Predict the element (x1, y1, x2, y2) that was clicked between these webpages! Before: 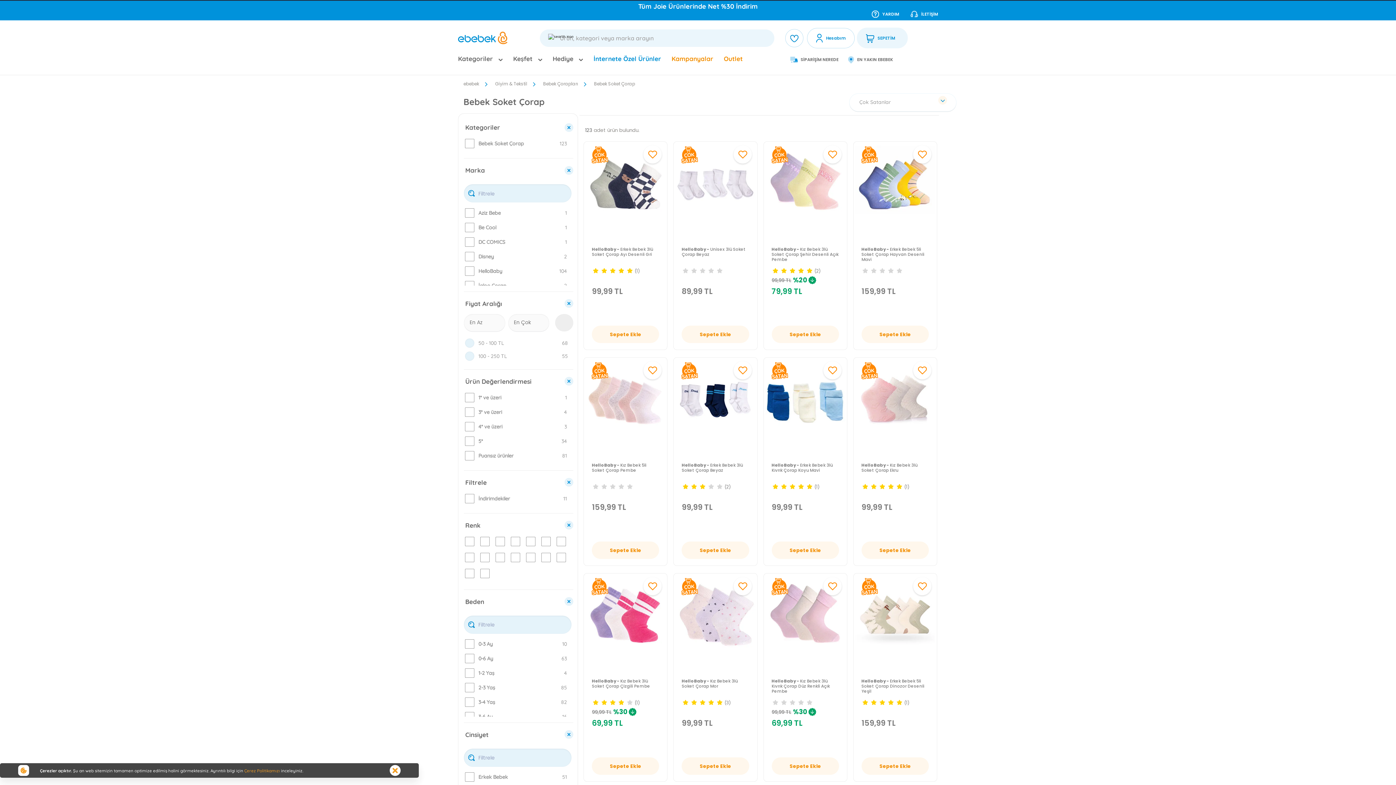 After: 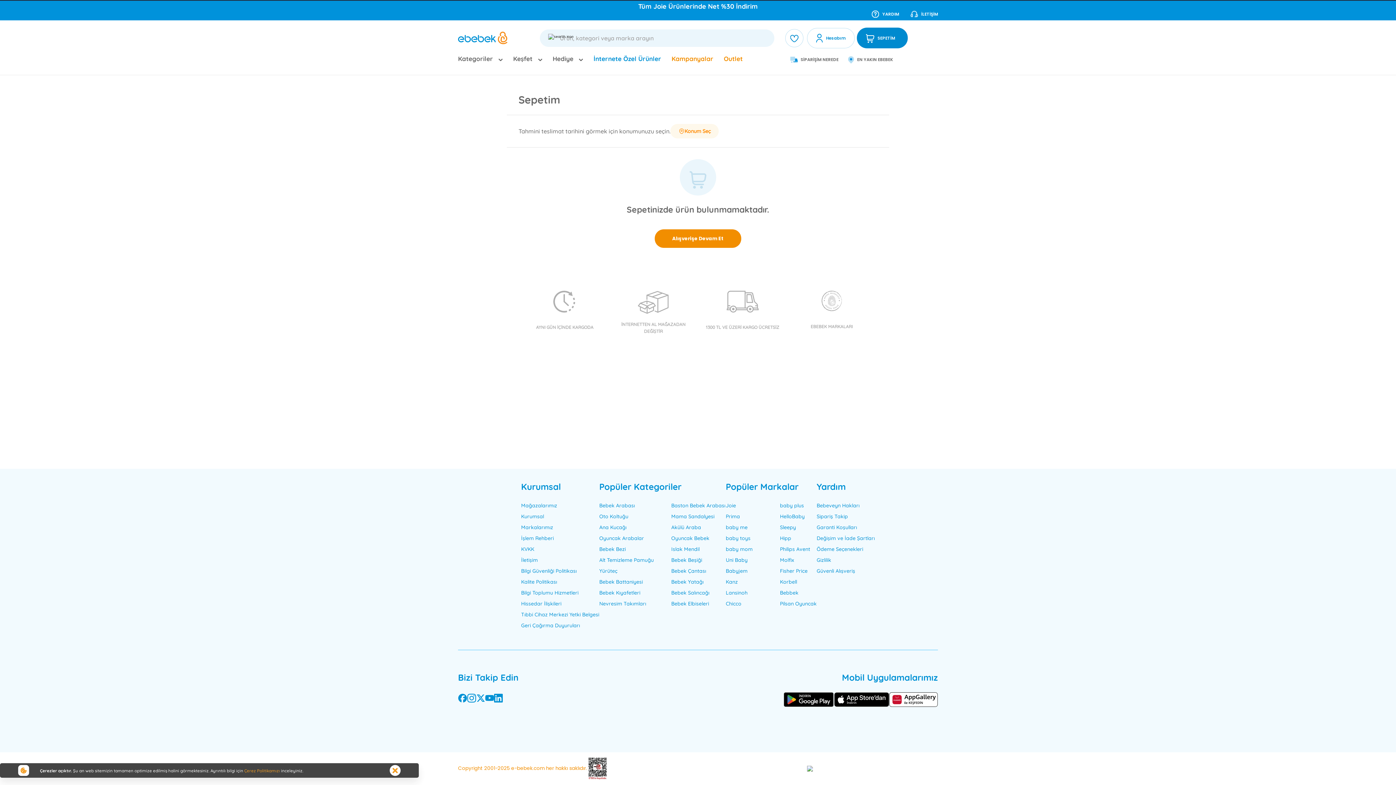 Action: label: SEPETİM bbox: (857, 27, 908, 48)